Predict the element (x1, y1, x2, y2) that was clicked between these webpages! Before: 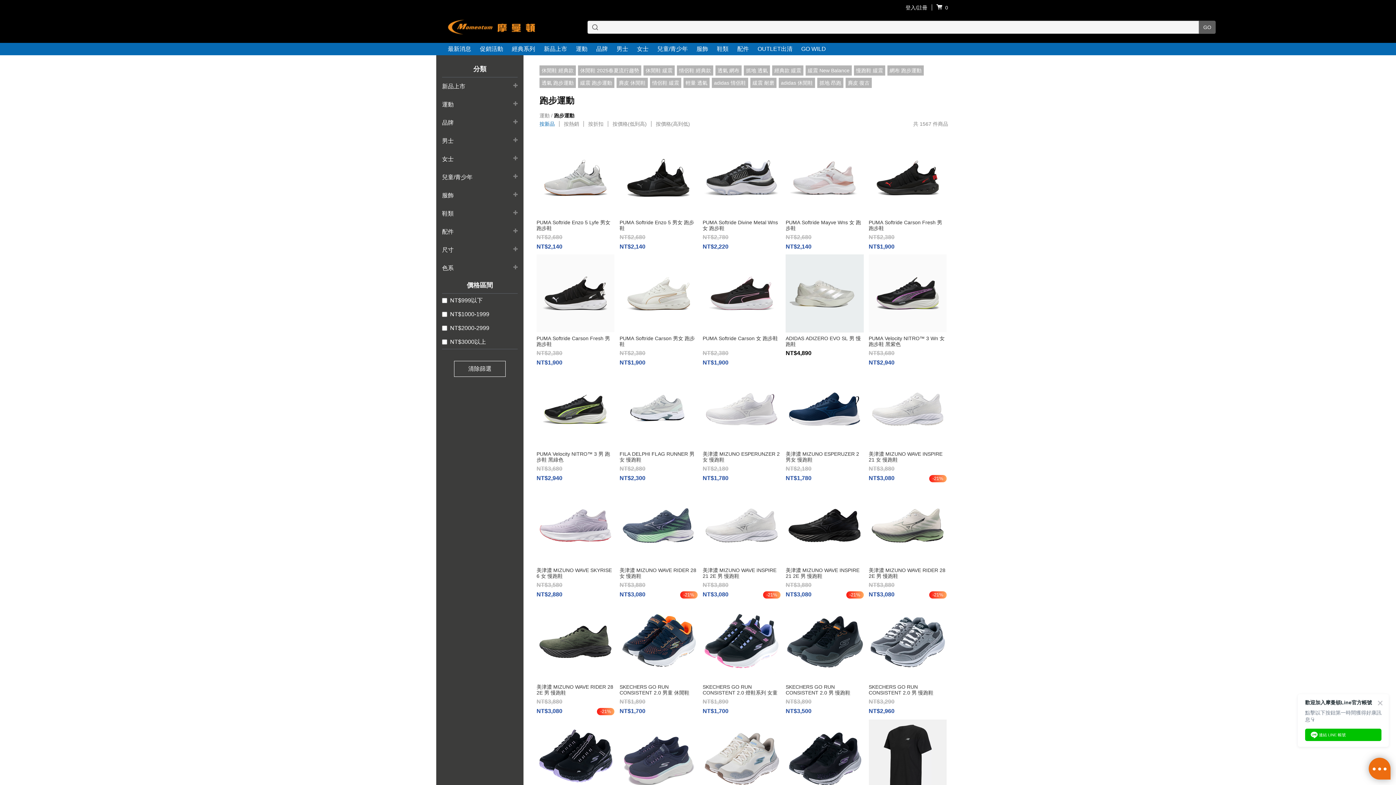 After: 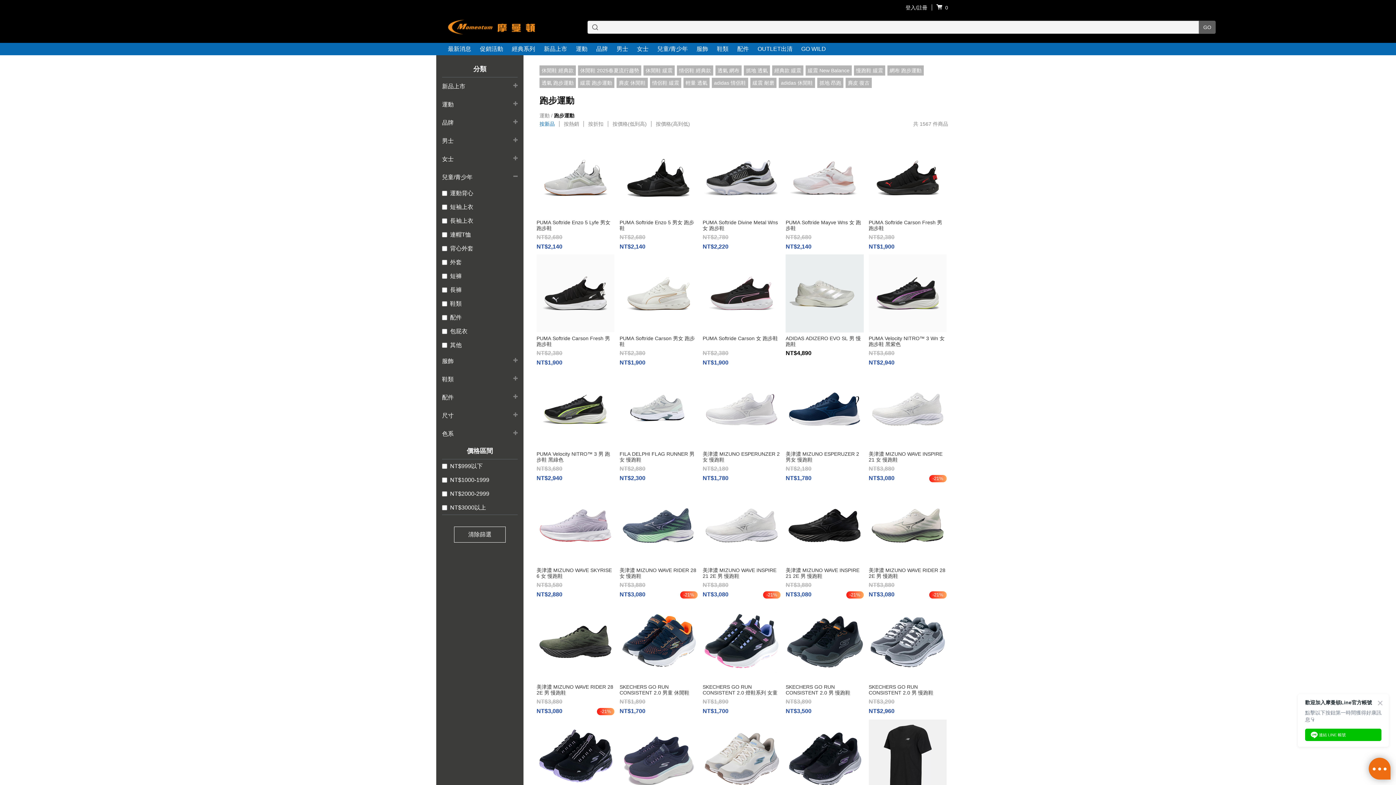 Action: bbox: (442, 168, 517, 186) label: 兒童/青少年